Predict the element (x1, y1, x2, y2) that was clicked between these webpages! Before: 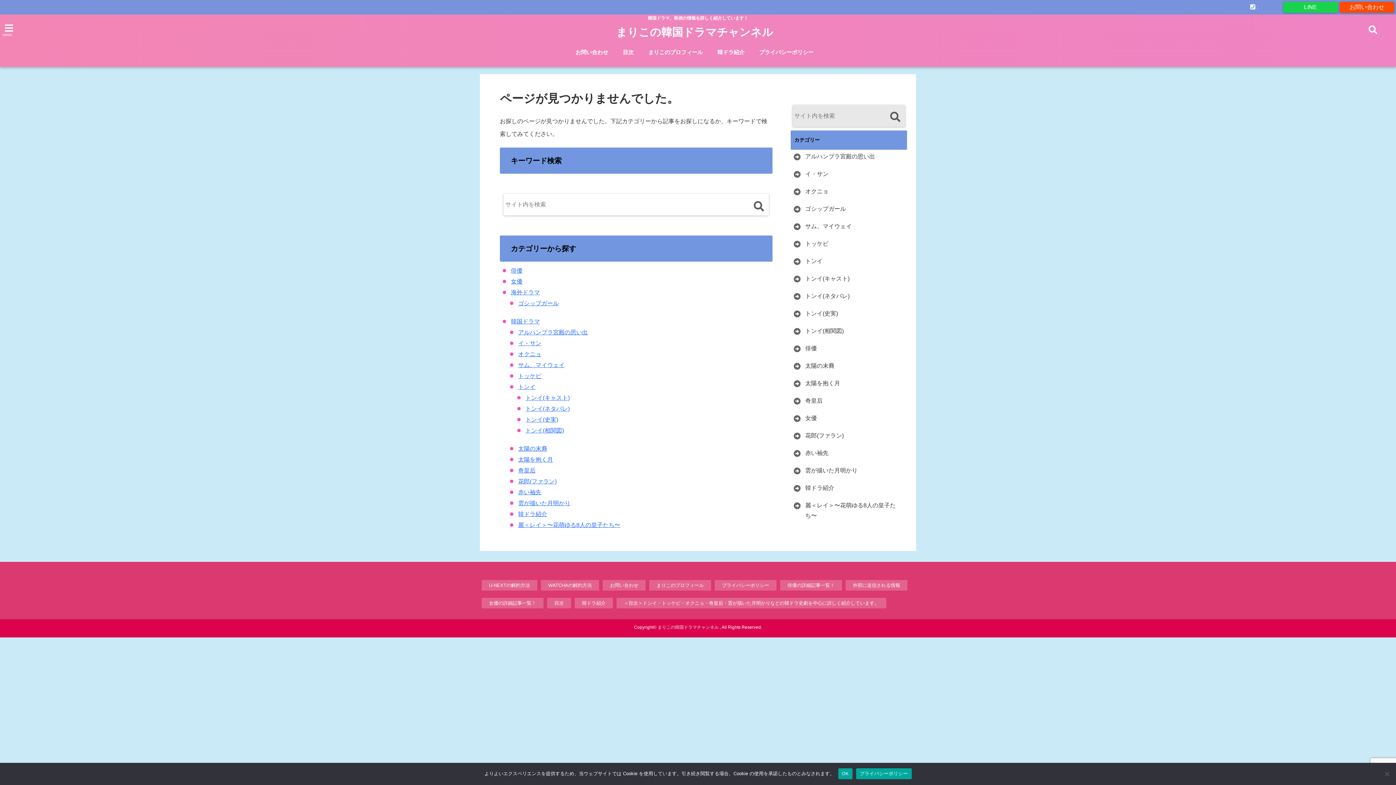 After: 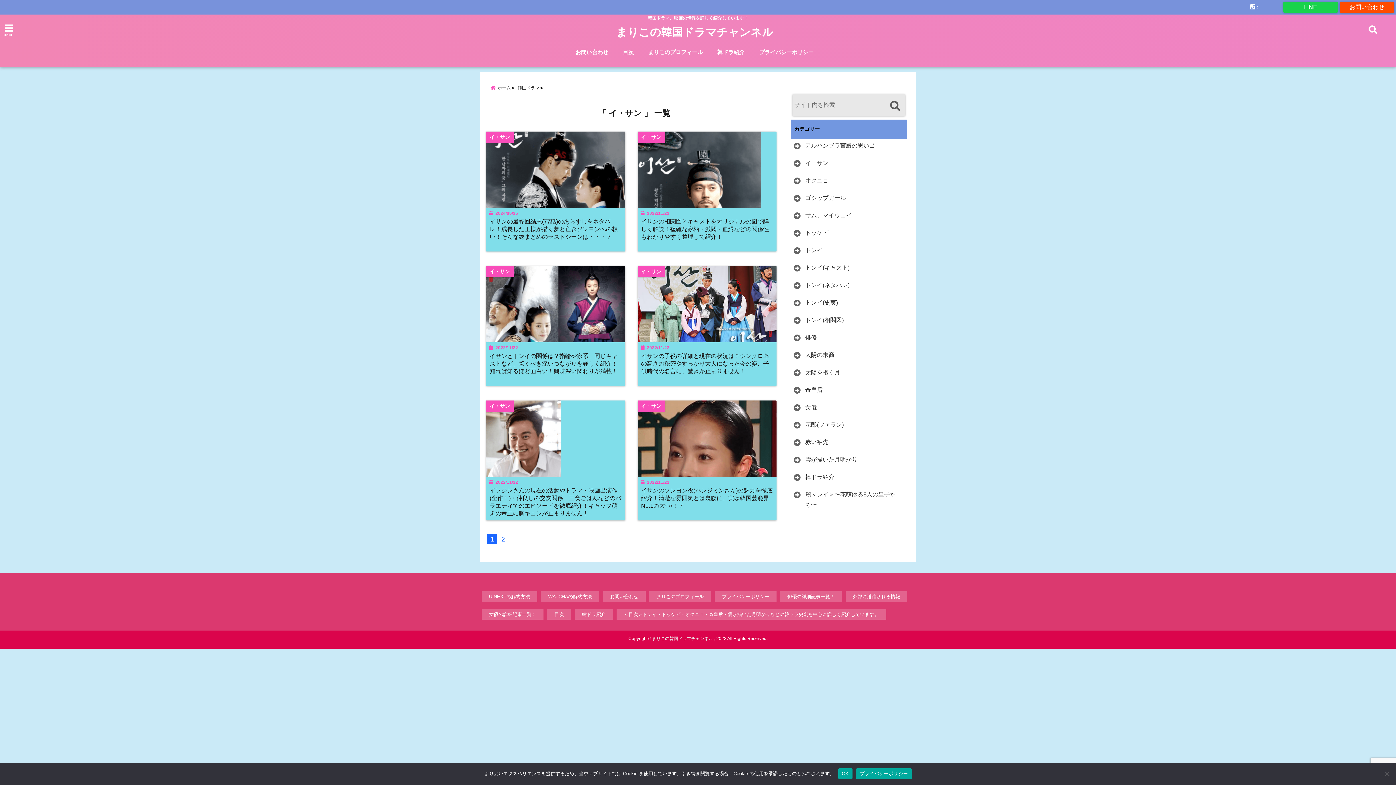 Action: label: イ・サン bbox: (792, 169, 830, 179)